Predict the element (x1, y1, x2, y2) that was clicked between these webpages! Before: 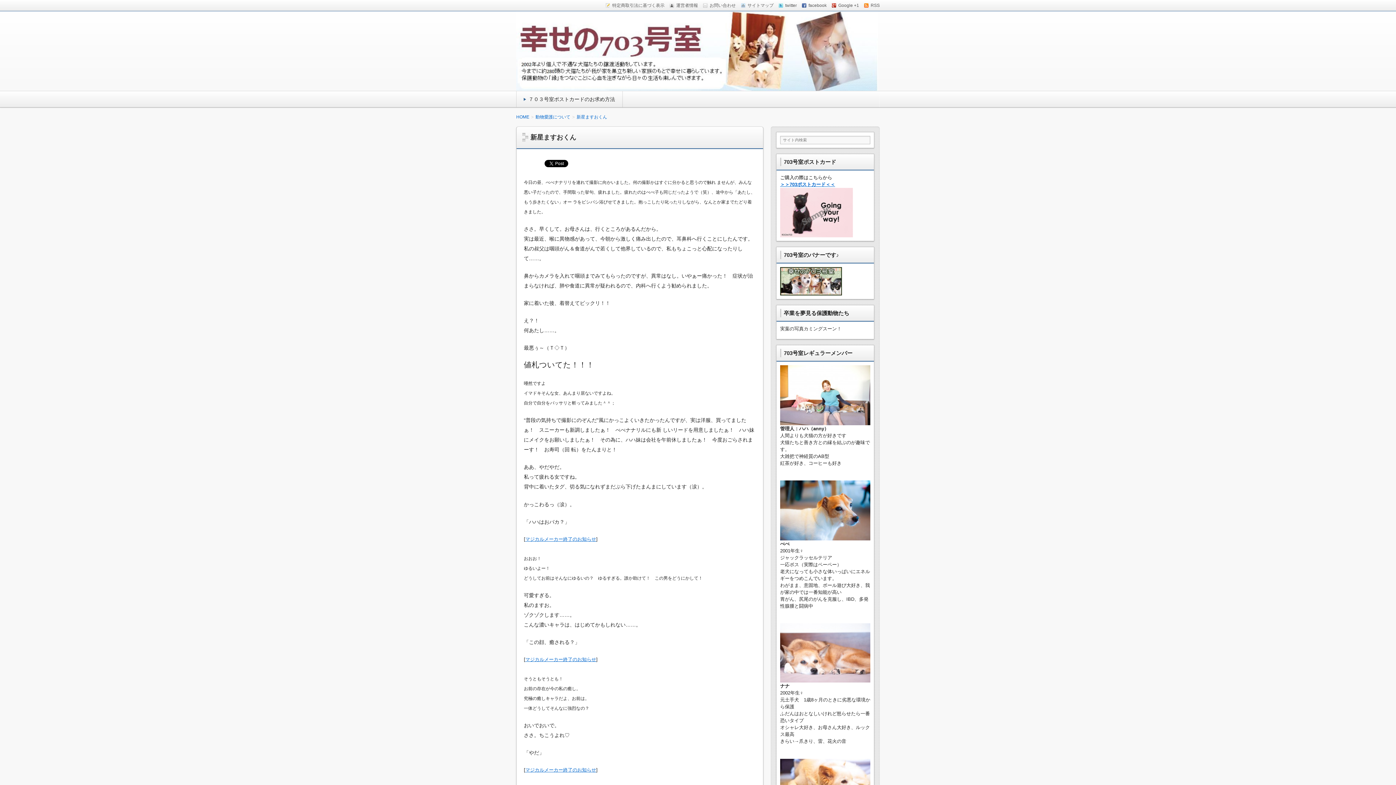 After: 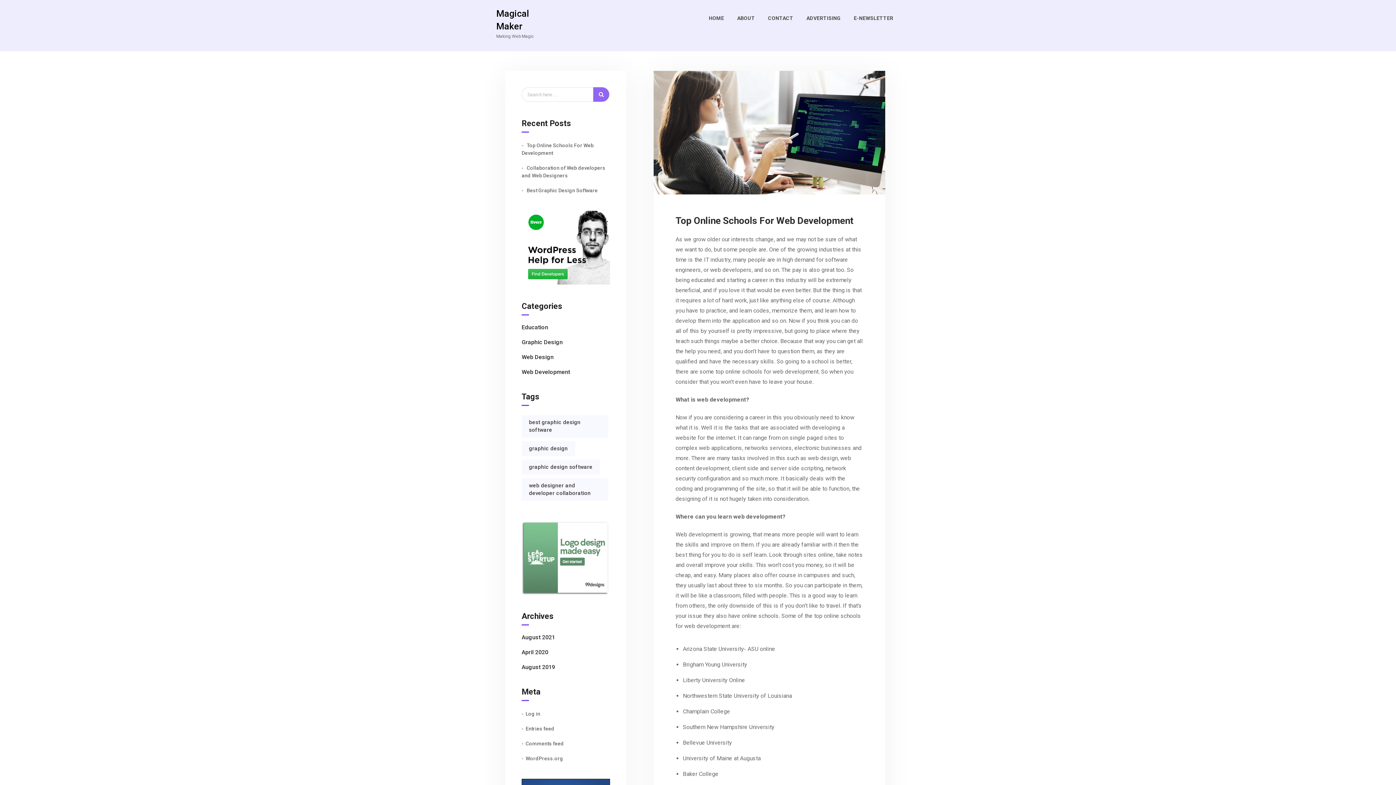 Action: label: マジカルメーカー終了のお知らせ bbox: (525, 767, 596, 773)